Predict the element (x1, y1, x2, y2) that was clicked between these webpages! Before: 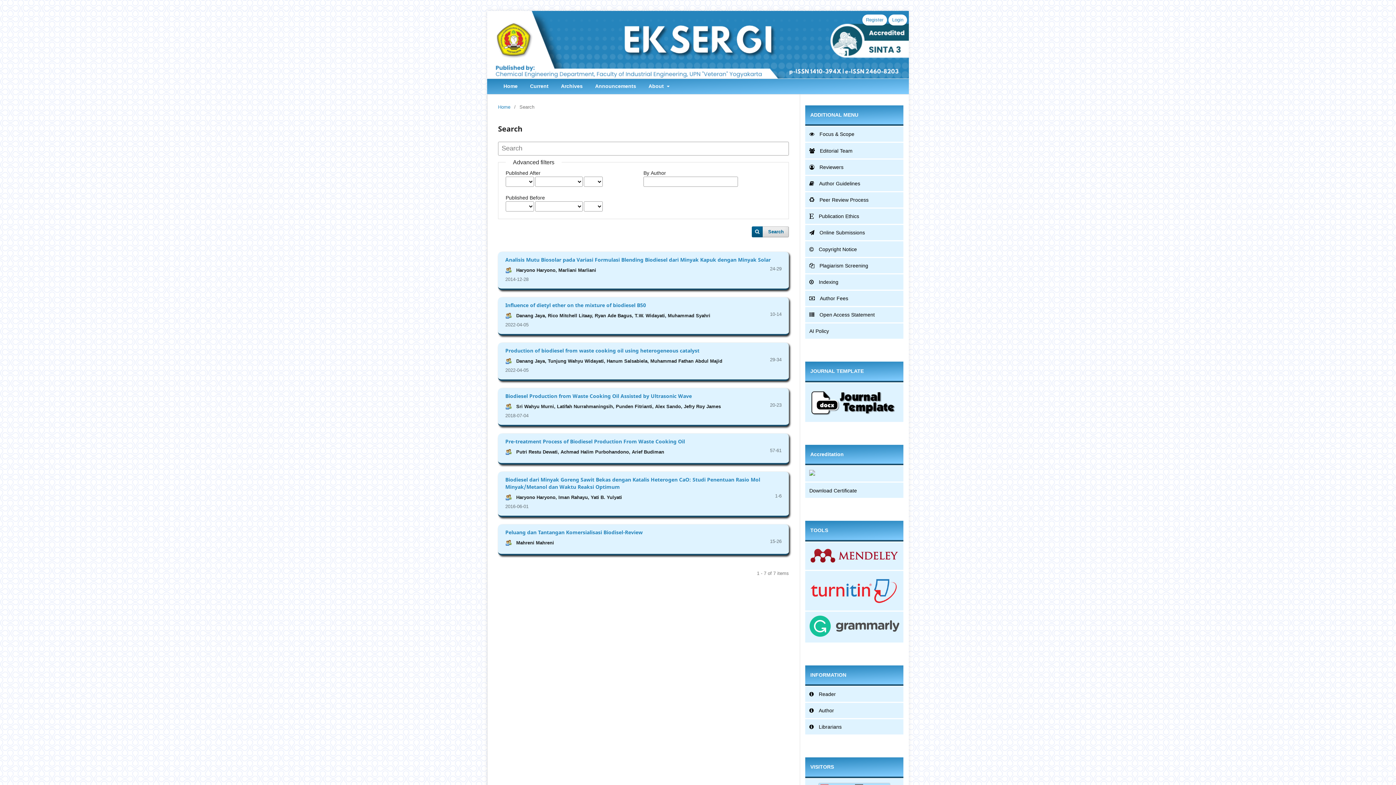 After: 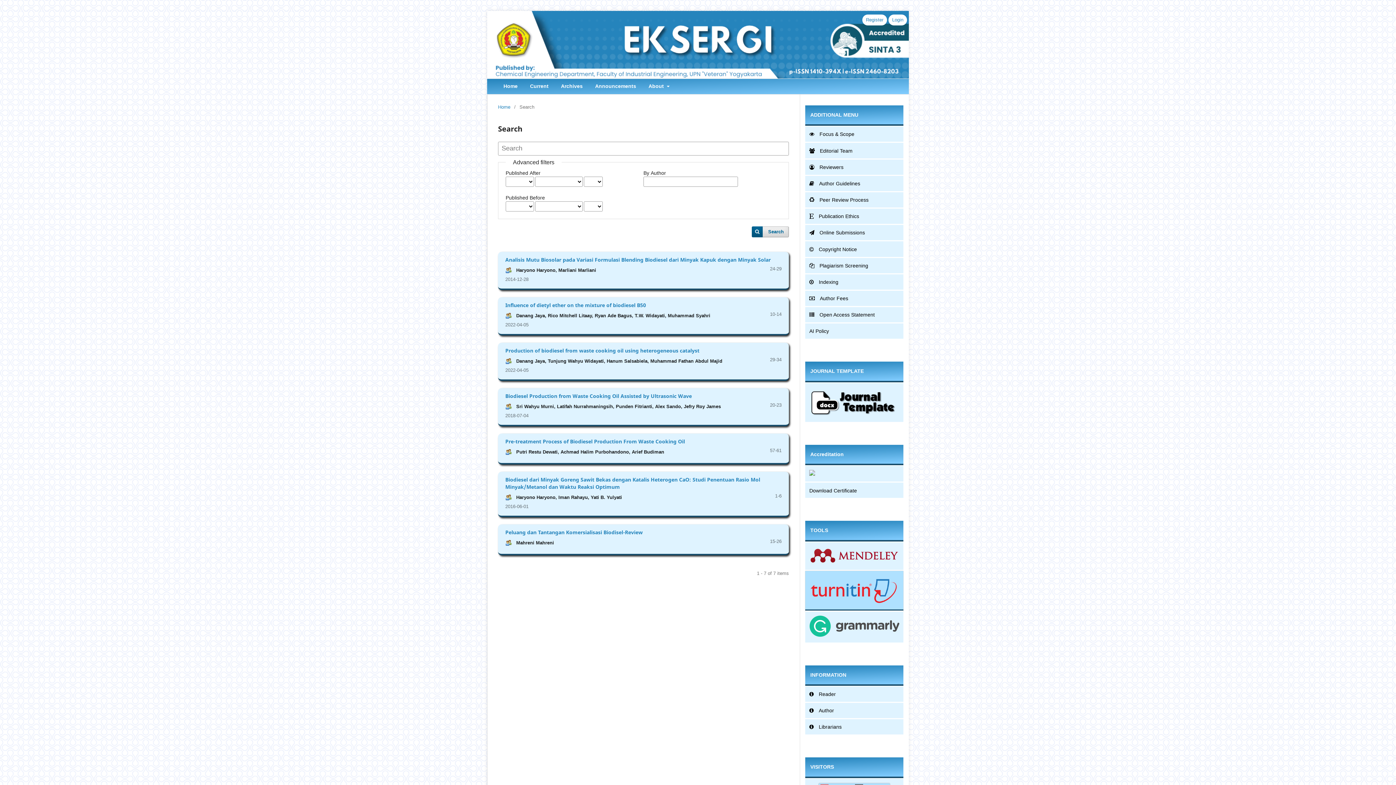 Action: bbox: (805, 571, 903, 611)